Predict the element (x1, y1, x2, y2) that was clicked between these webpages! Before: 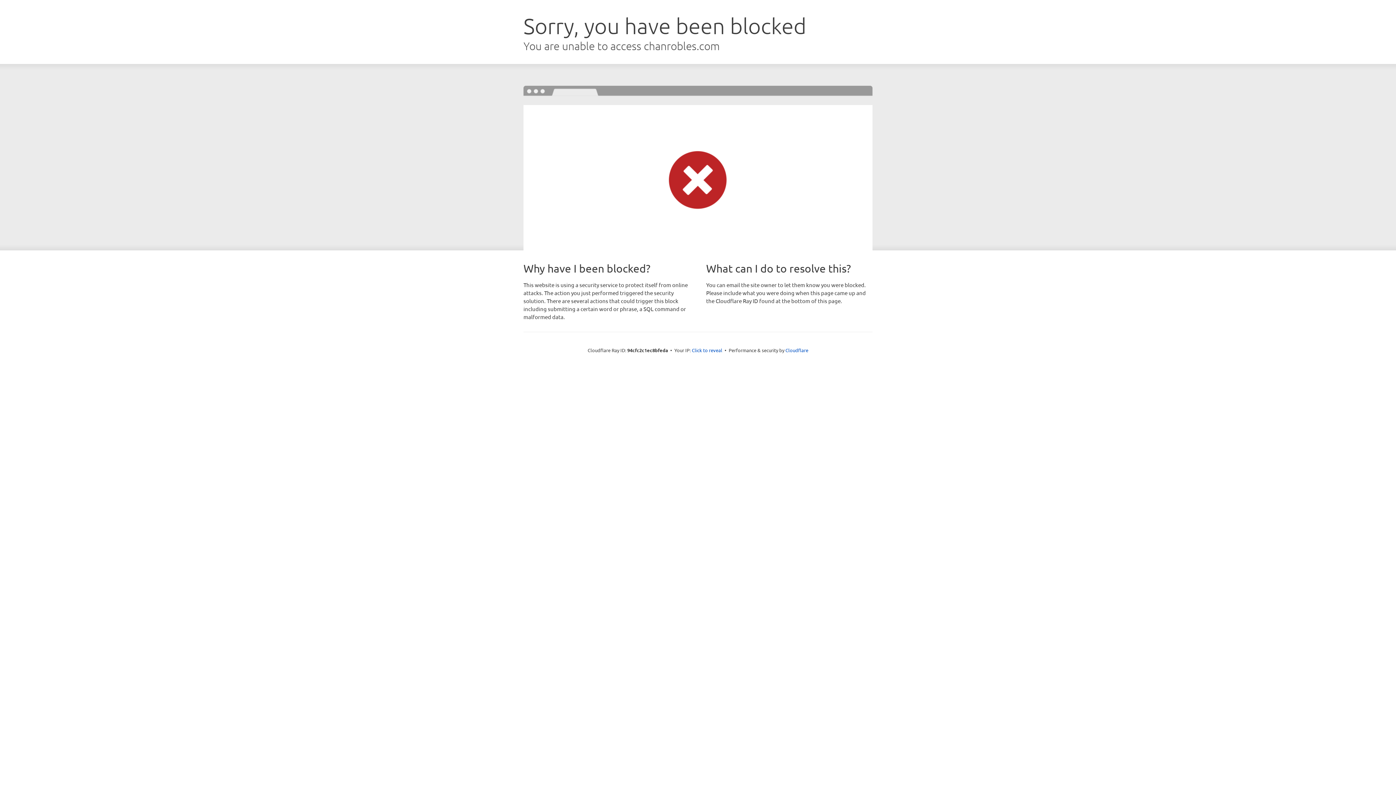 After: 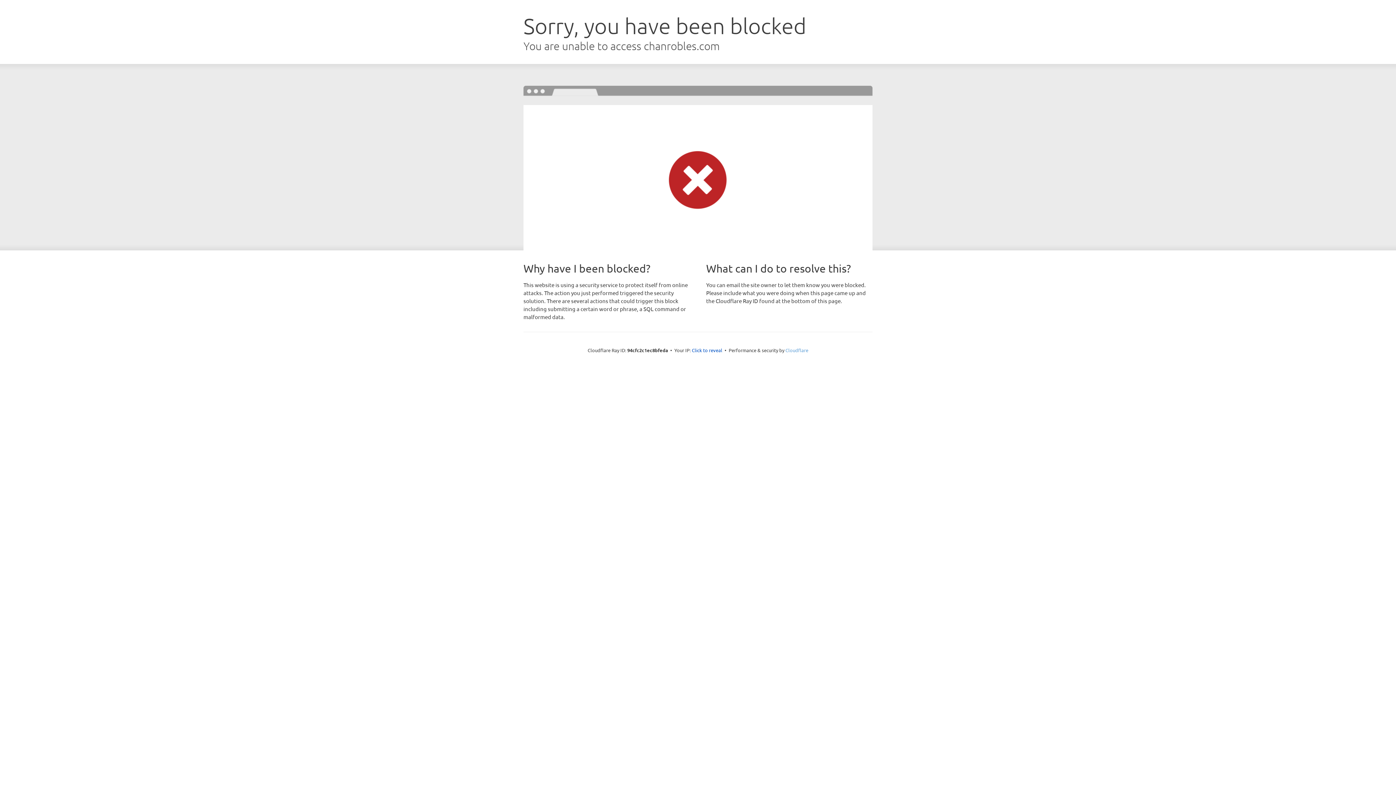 Action: label: Cloudflare bbox: (785, 347, 808, 353)